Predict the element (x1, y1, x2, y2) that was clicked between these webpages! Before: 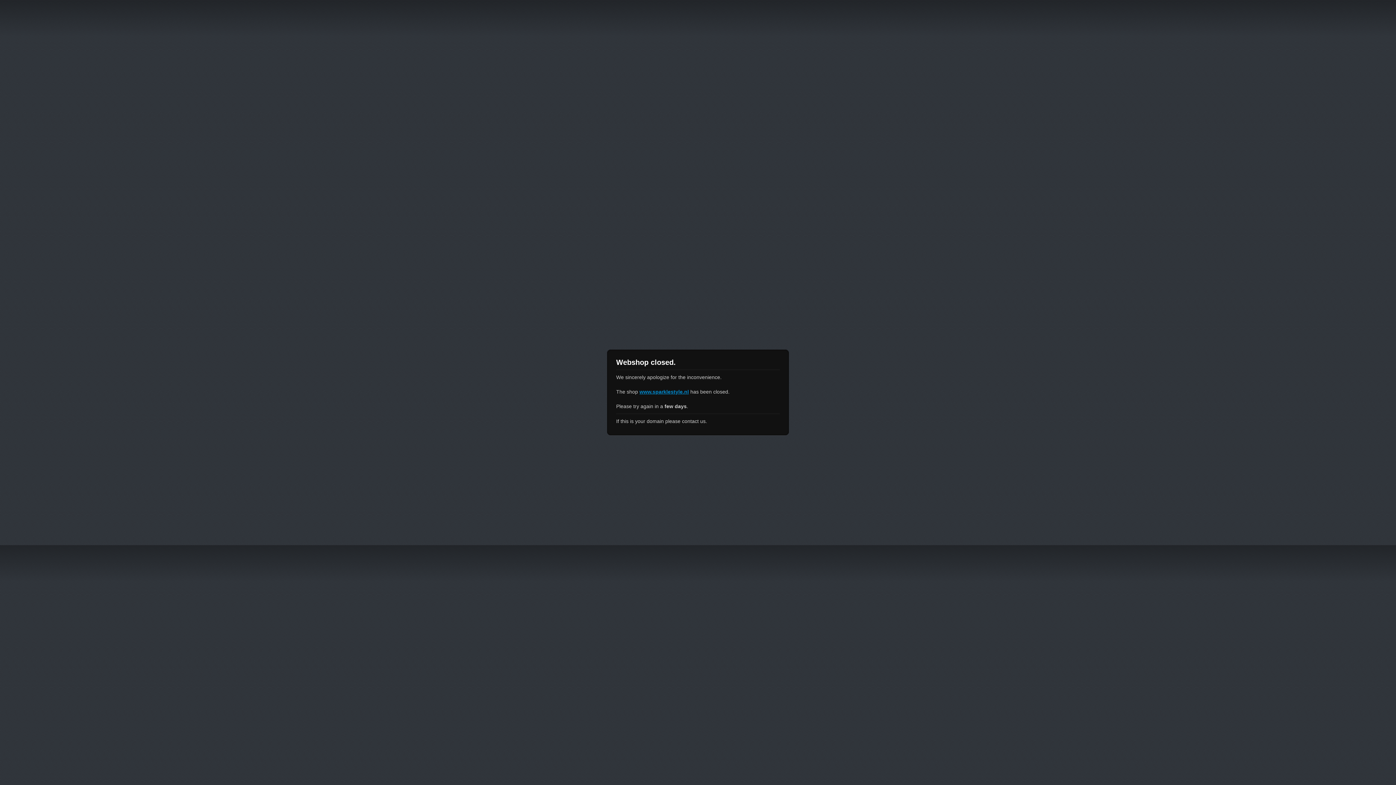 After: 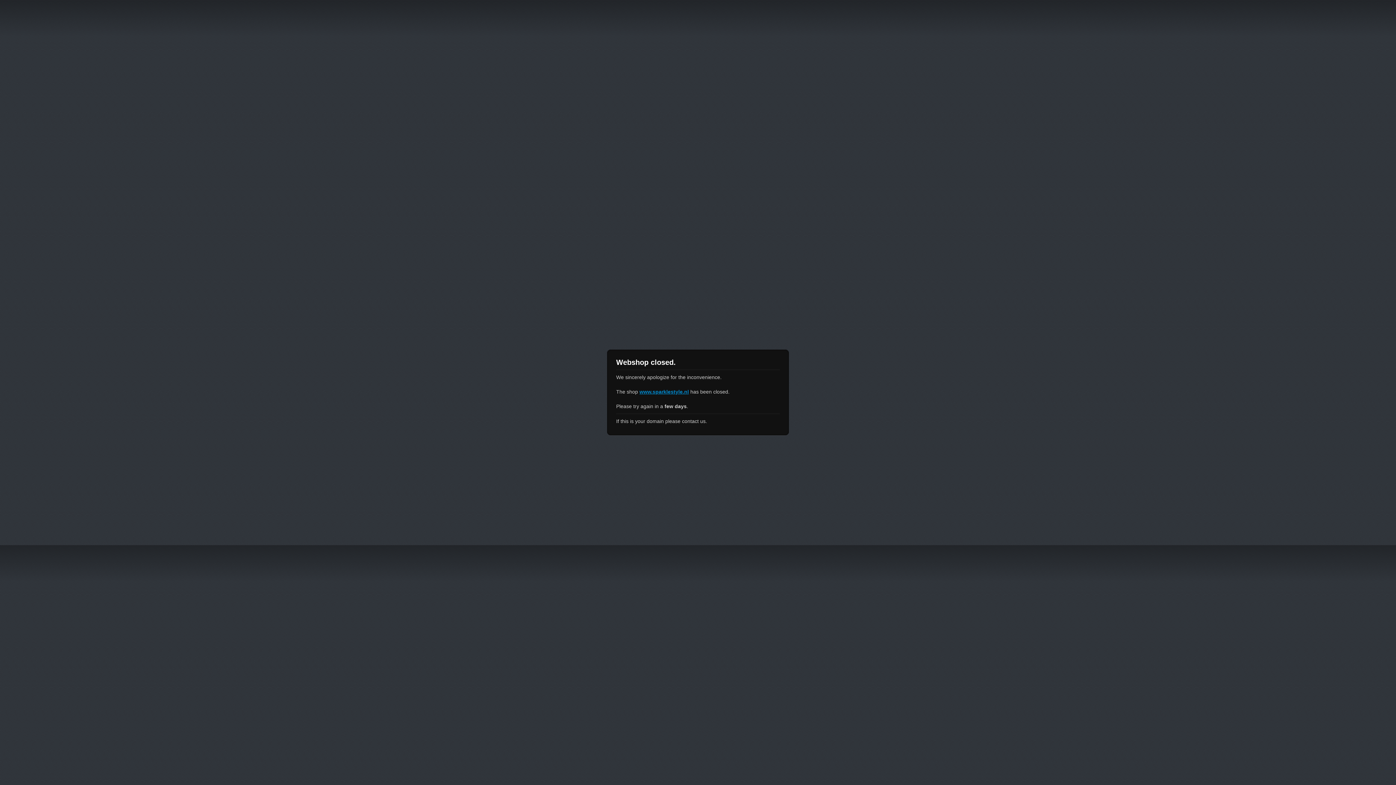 Action: label: www.sparklestyle.nl bbox: (639, 389, 689, 394)